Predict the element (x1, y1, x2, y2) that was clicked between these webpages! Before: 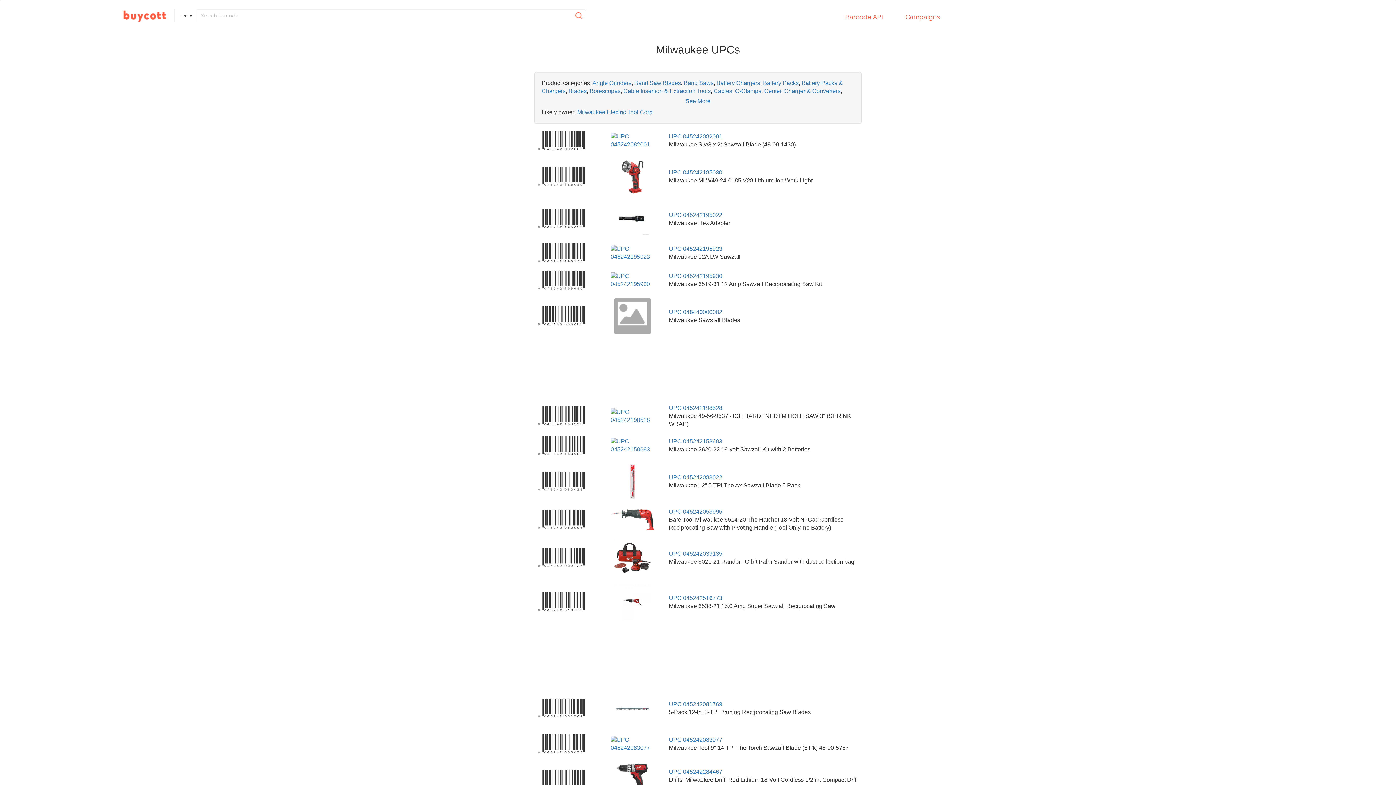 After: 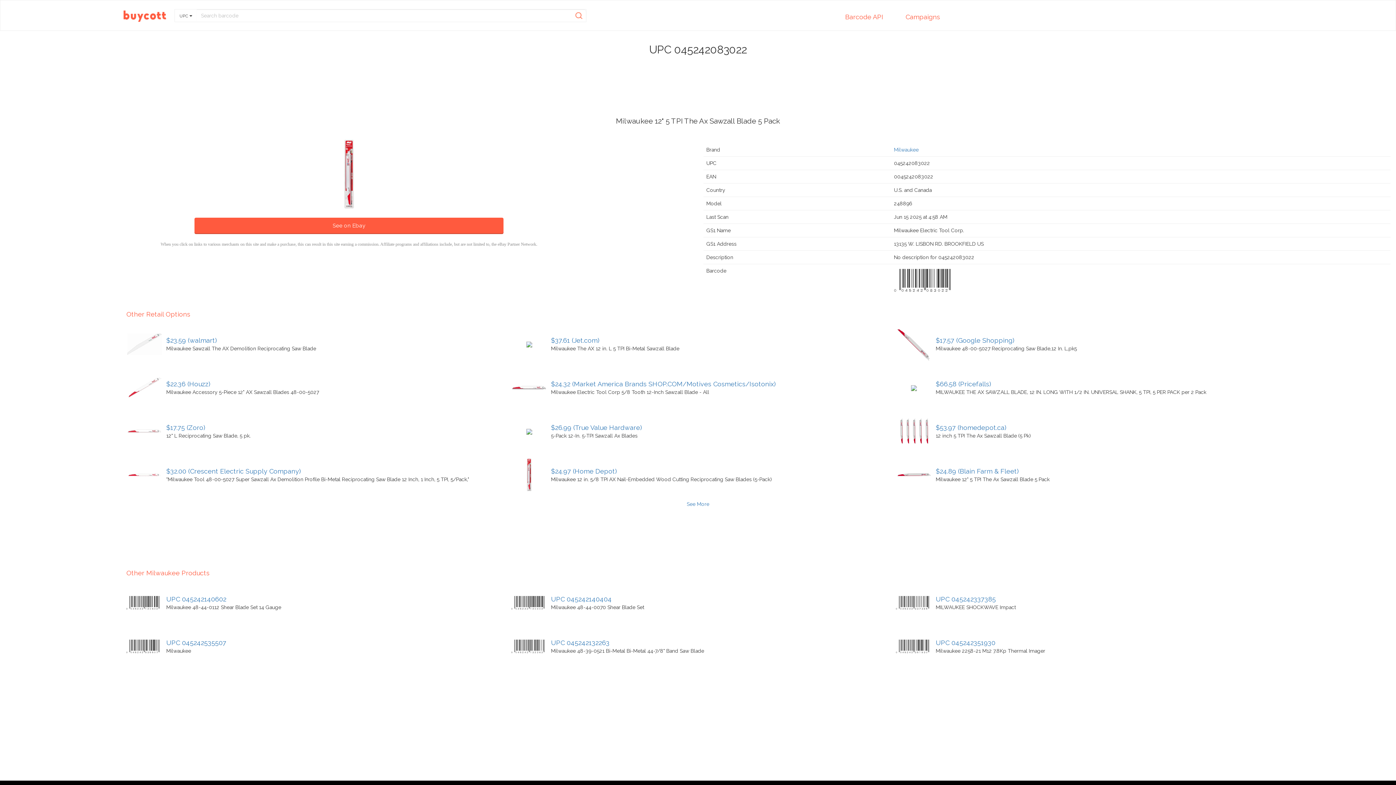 Action: label: UPC 045242083022 bbox: (669, 474, 722, 480)